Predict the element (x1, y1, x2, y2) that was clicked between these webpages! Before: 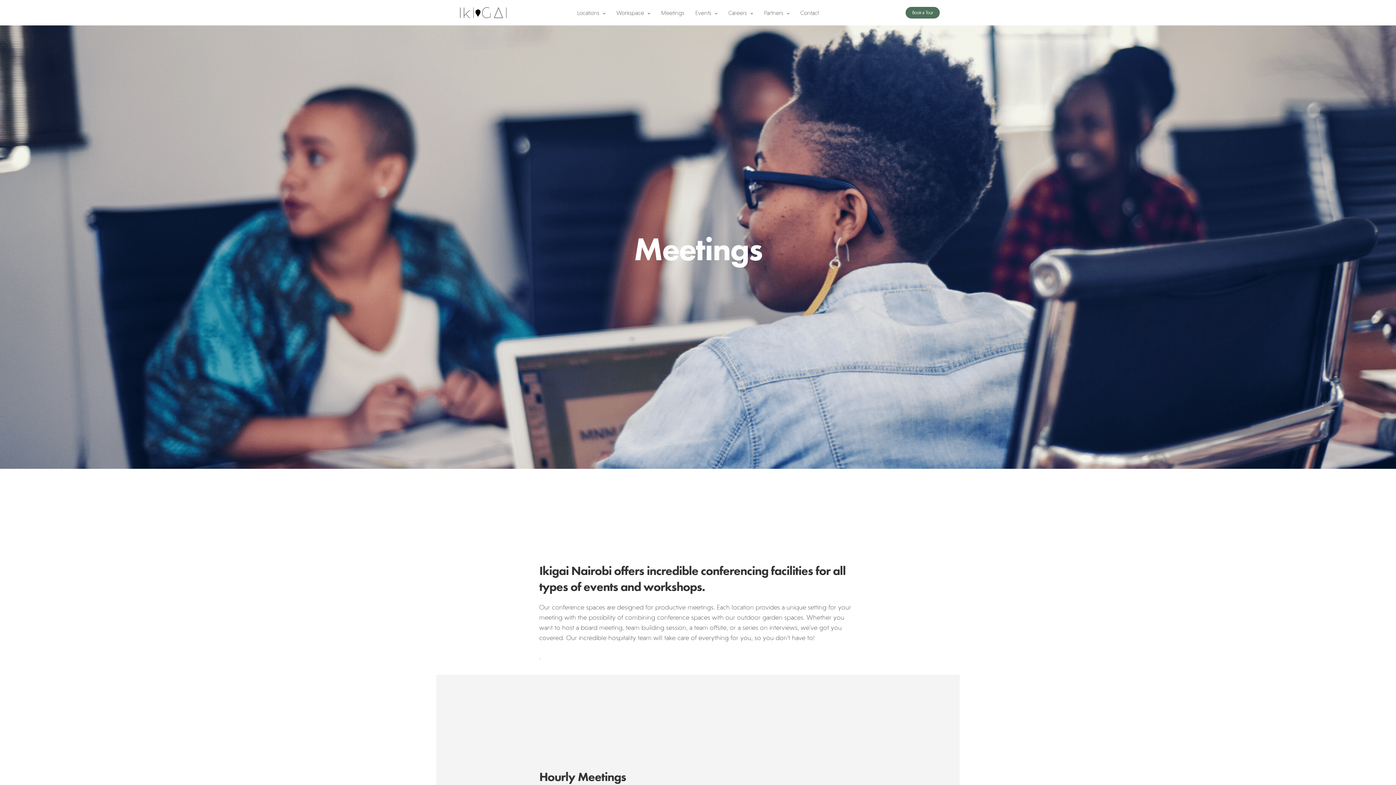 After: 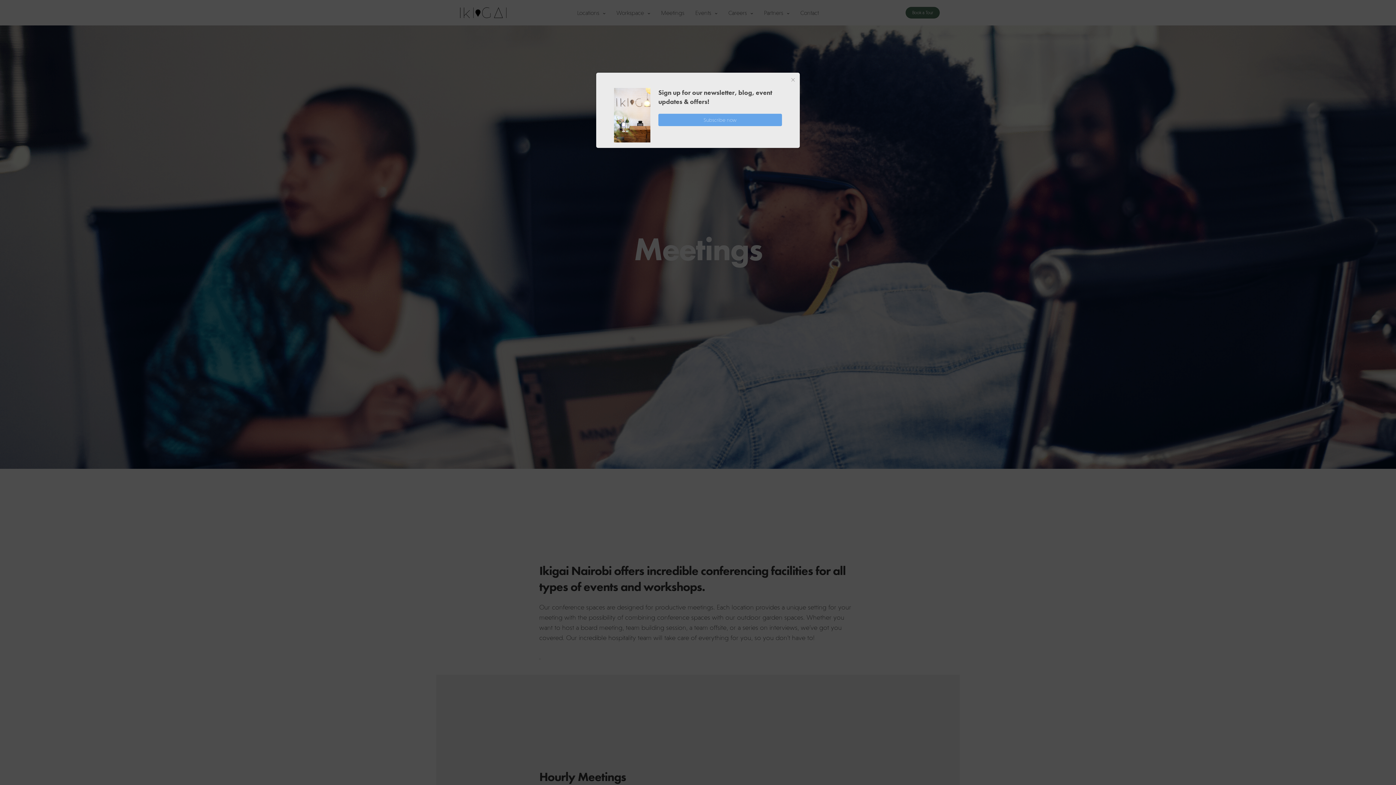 Action: label: Locations bbox: (577, 2, 605, 22)